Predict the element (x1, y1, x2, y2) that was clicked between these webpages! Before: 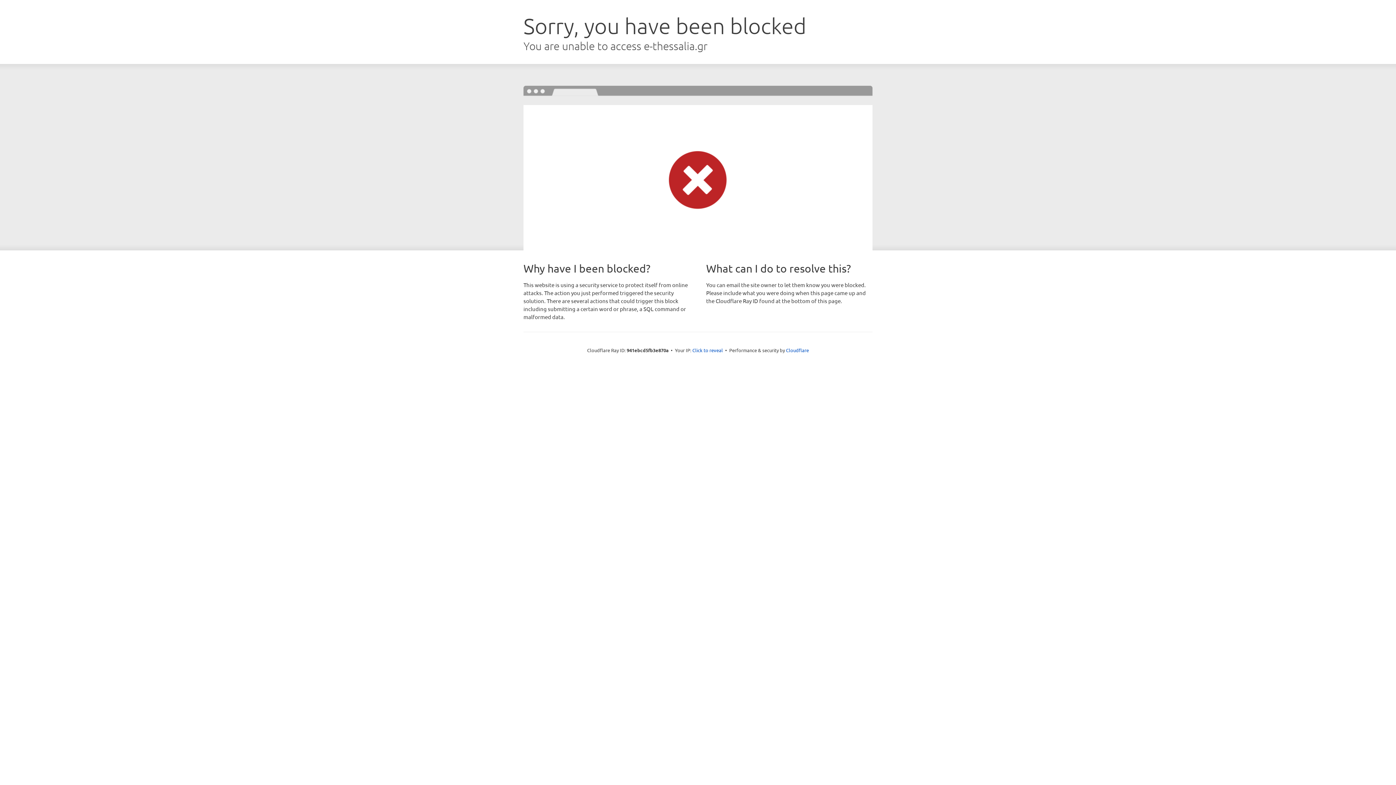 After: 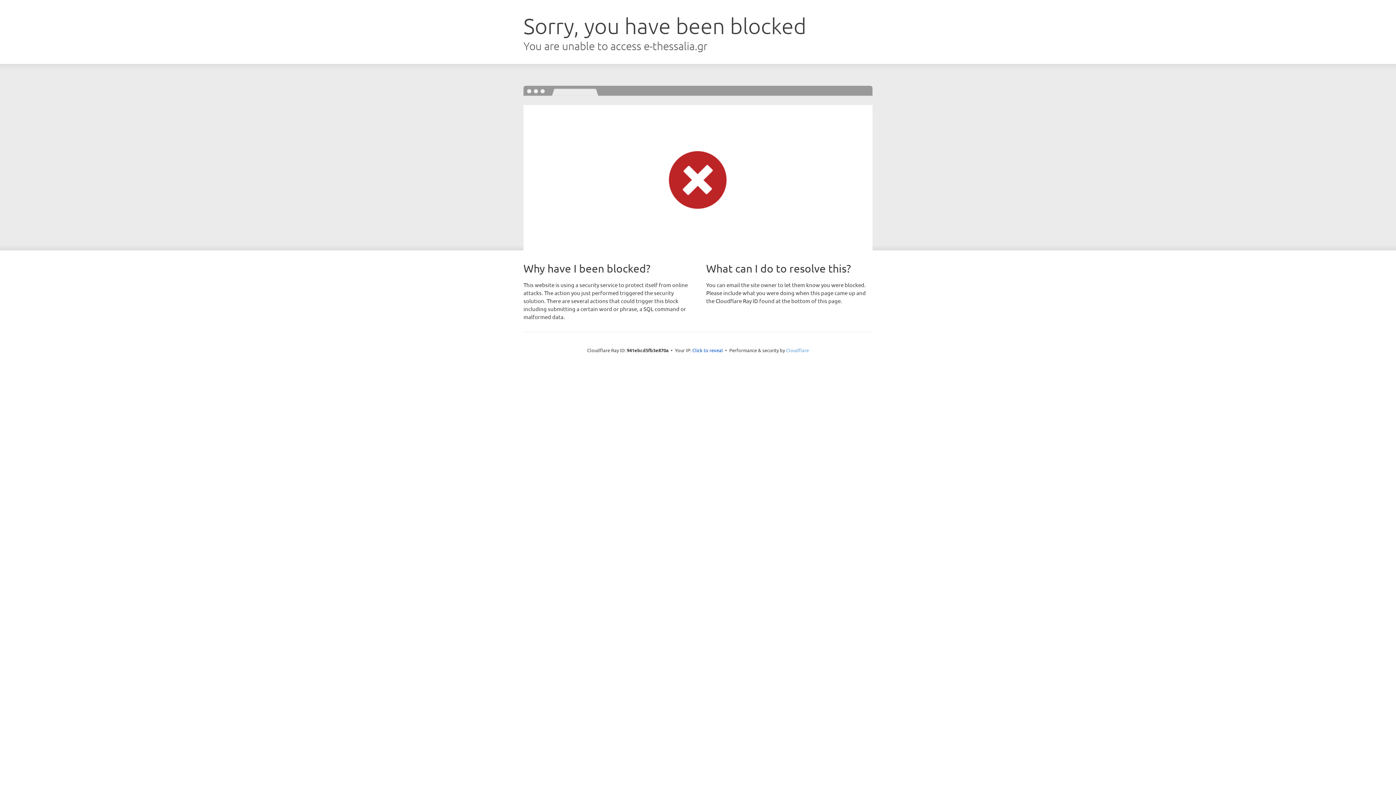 Action: label: Cloudflare bbox: (786, 347, 809, 353)